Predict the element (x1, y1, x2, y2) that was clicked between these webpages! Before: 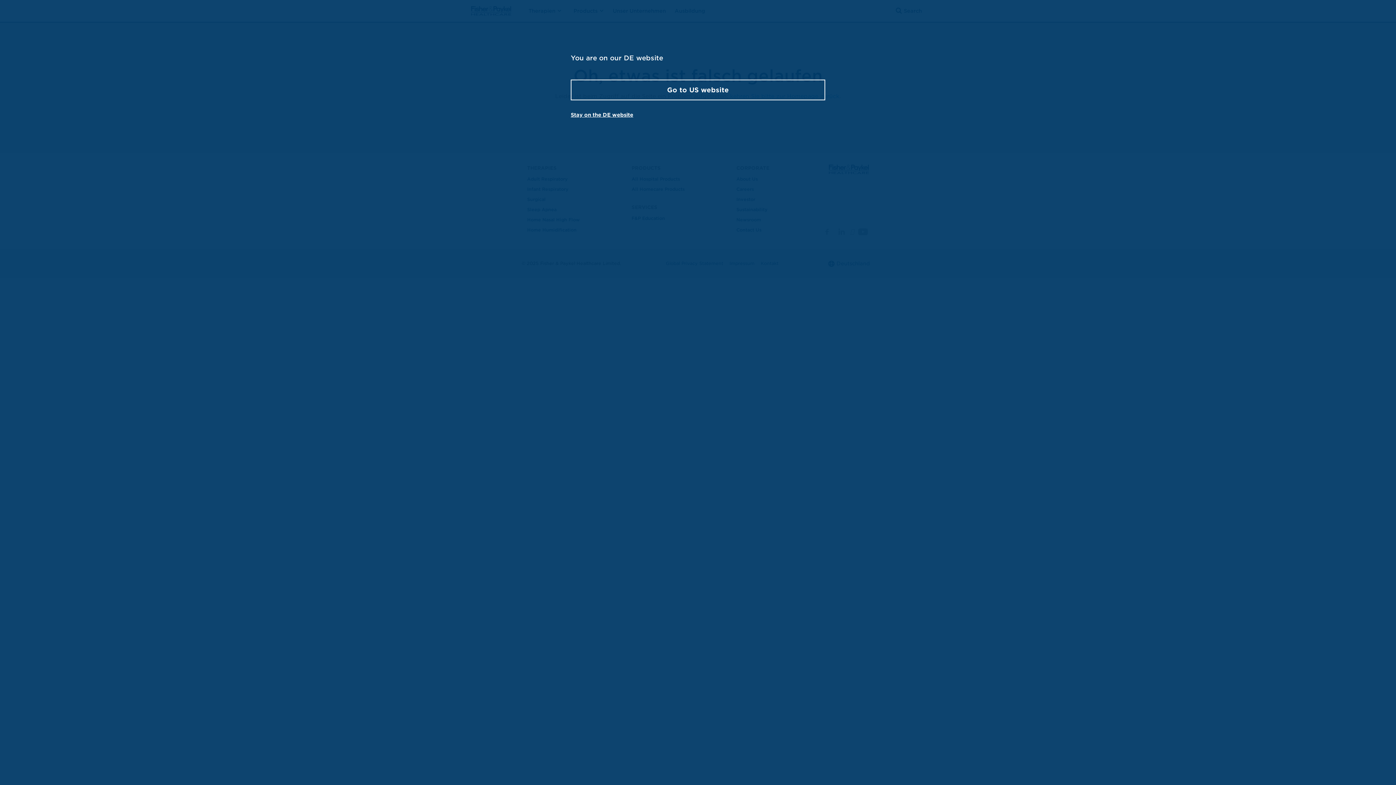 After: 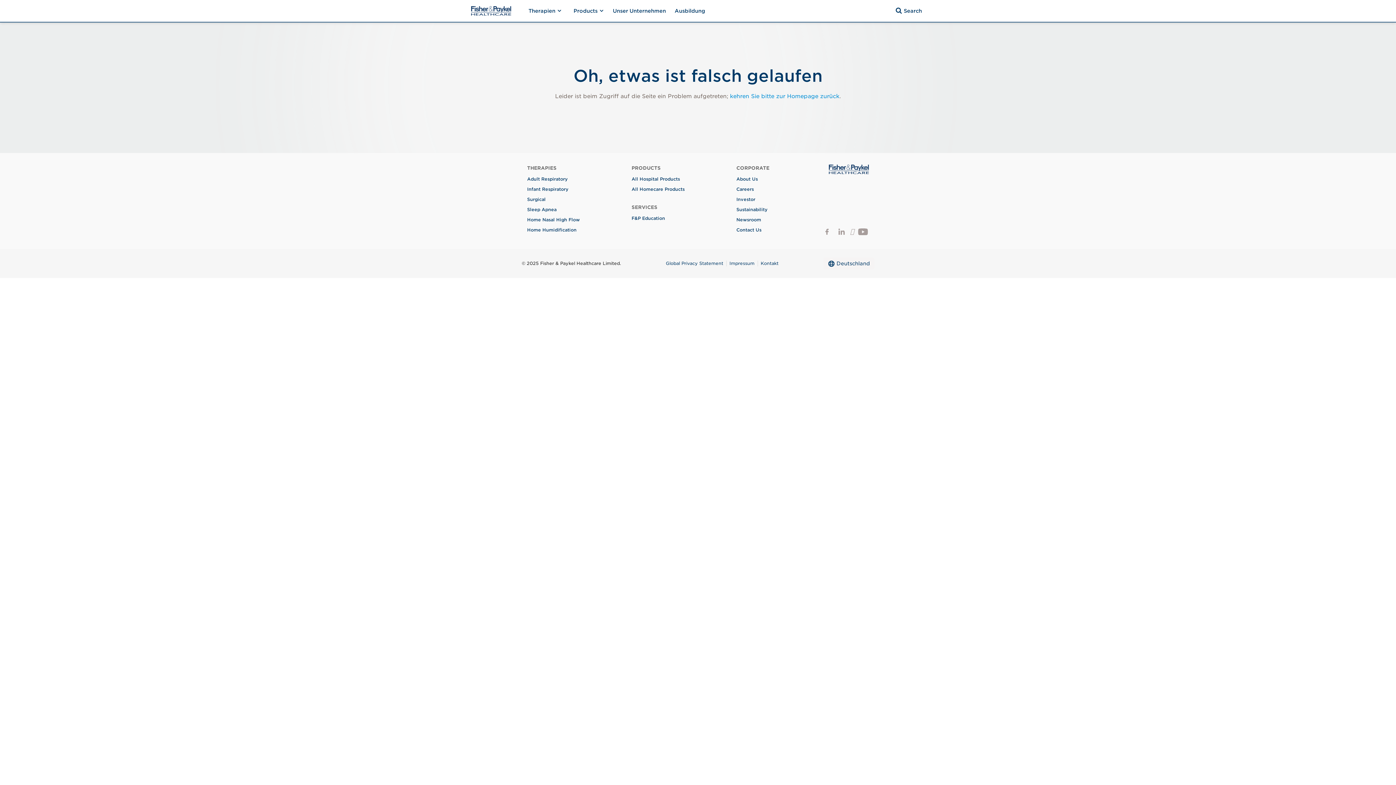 Action: label: Stay on the DE website bbox: (570, 112, 633, 117)